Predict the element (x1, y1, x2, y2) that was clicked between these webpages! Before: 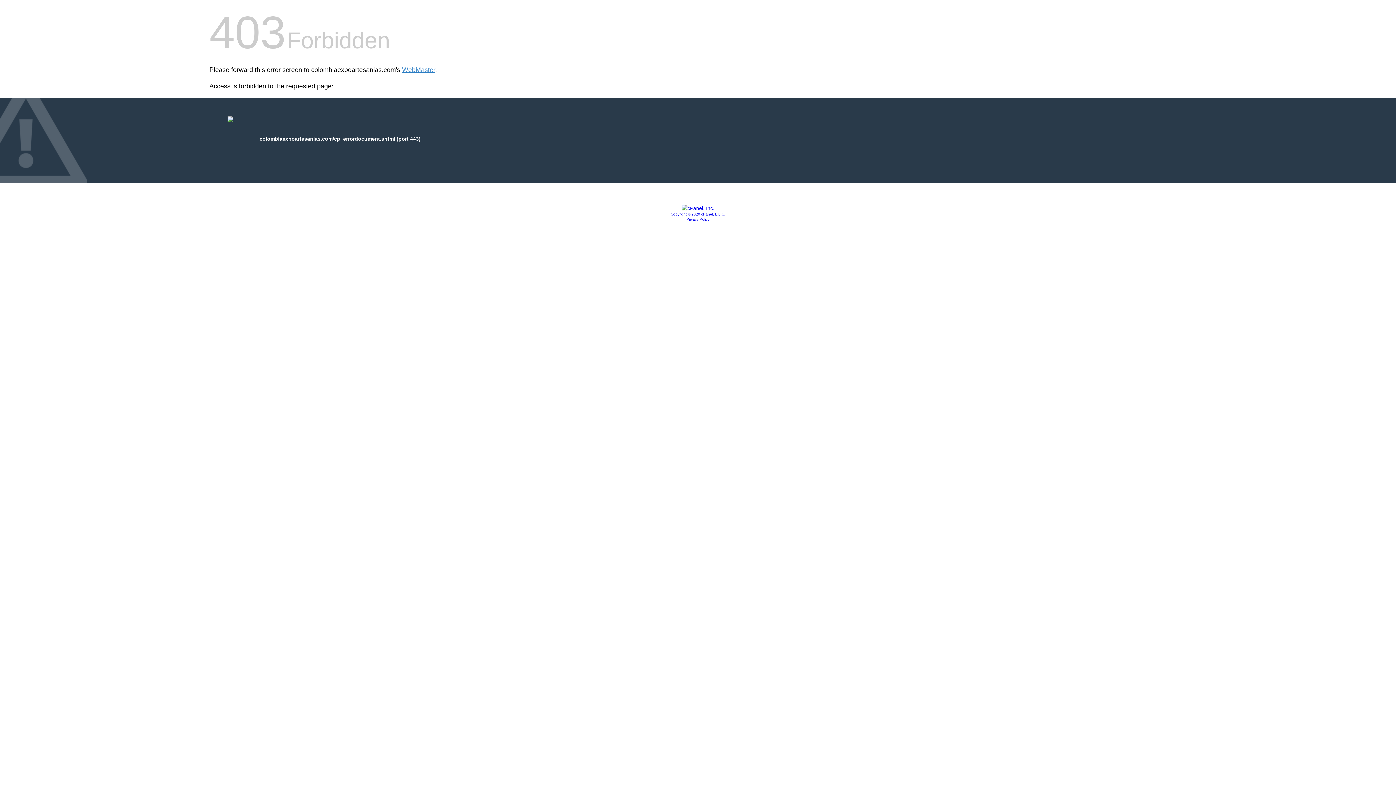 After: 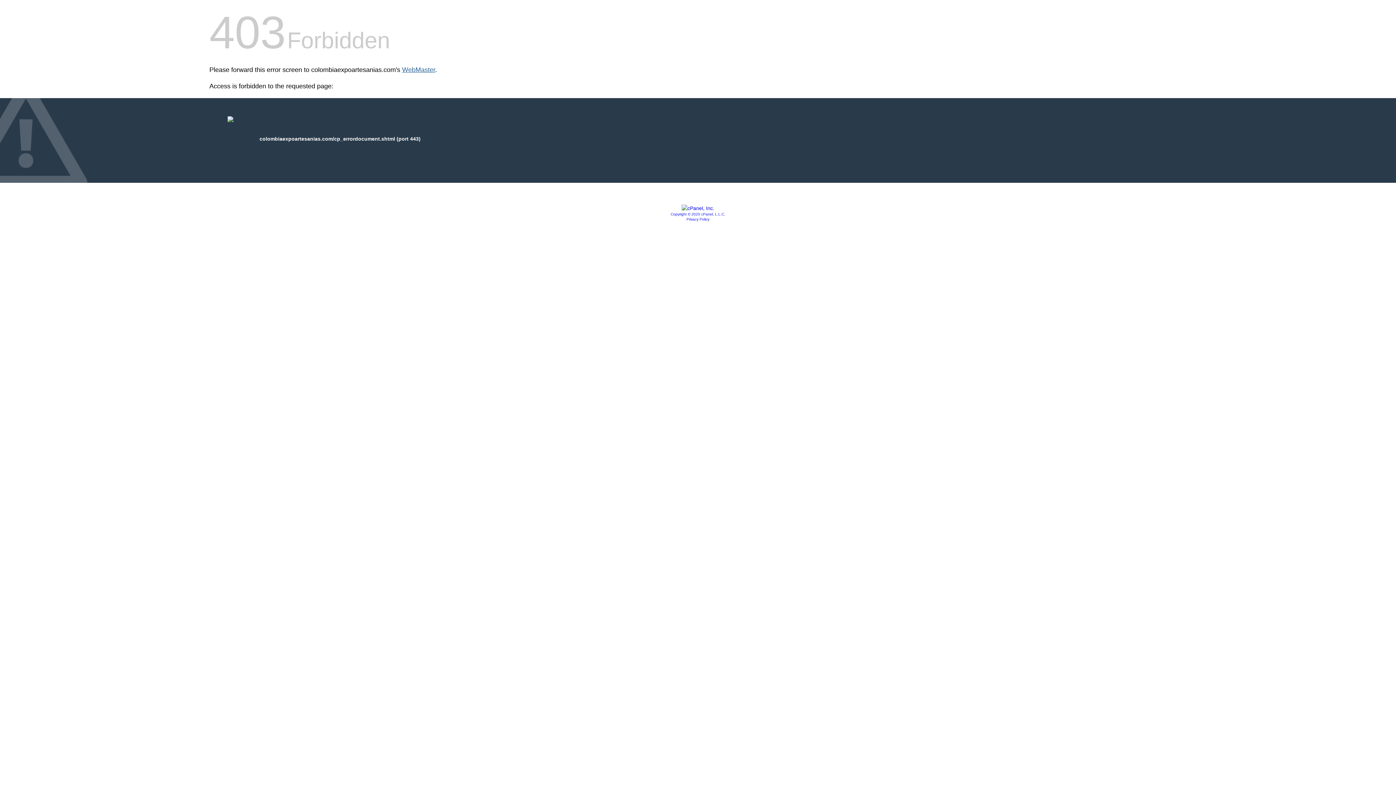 Action: label: WebMaster bbox: (402, 66, 435, 73)